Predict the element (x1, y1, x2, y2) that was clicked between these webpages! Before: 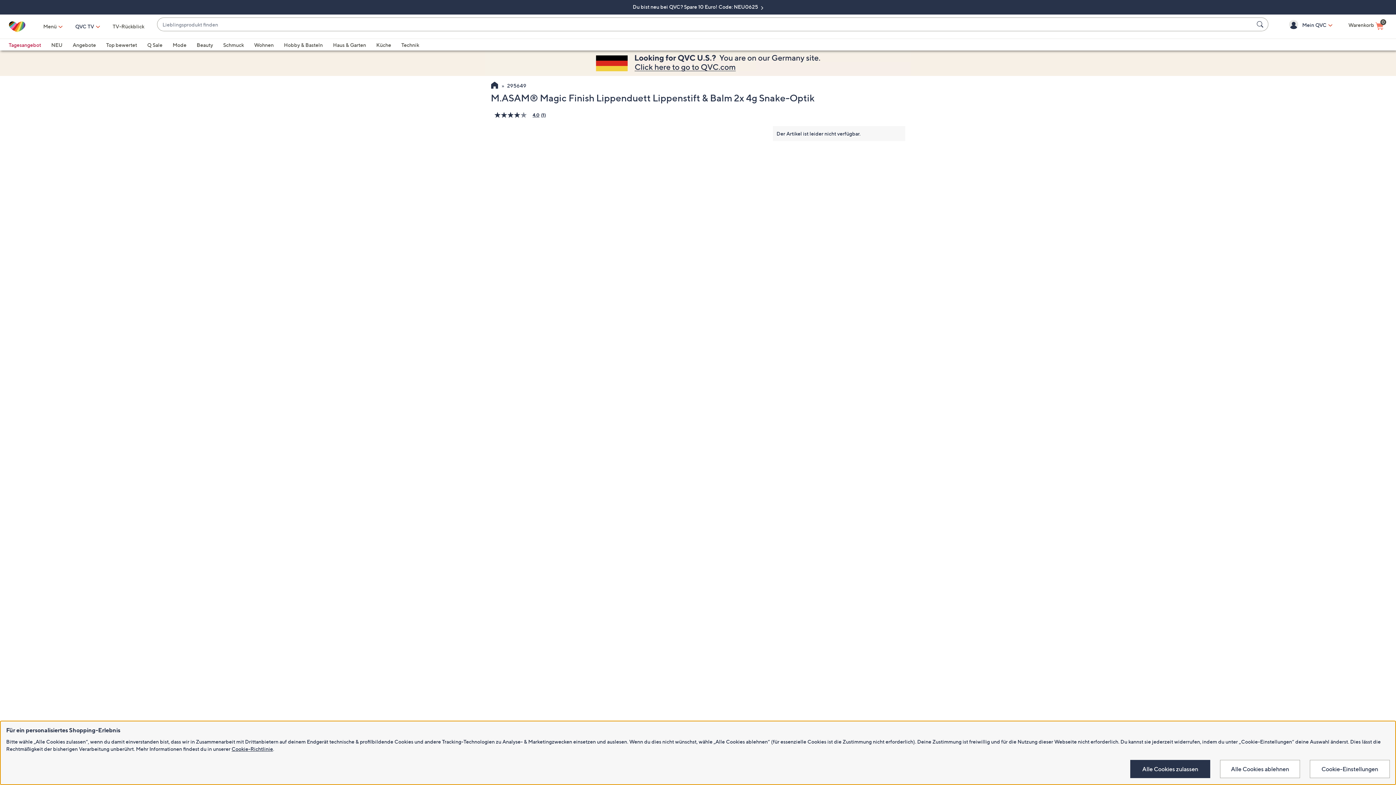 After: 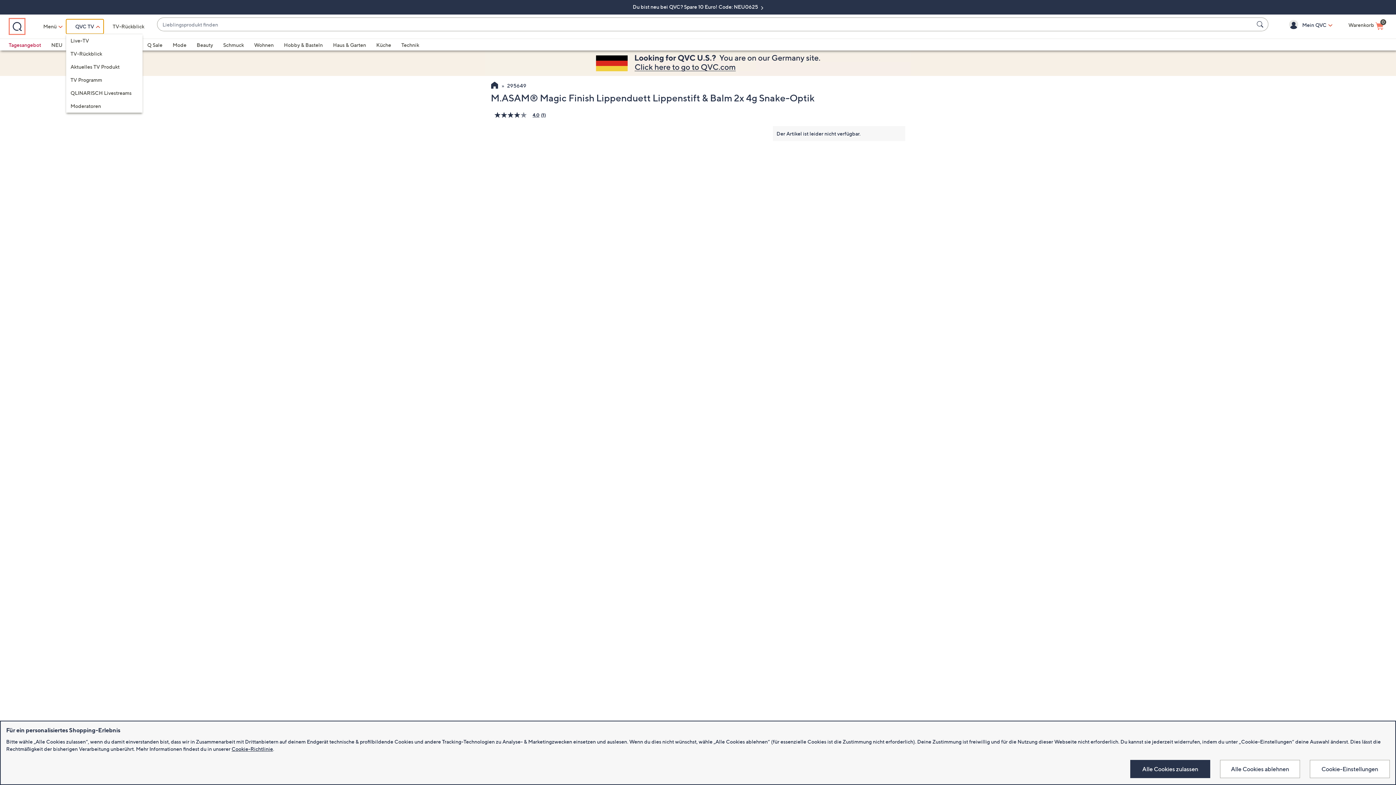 Action: label: QVC TV bbox: (66, 19, 103, 33)